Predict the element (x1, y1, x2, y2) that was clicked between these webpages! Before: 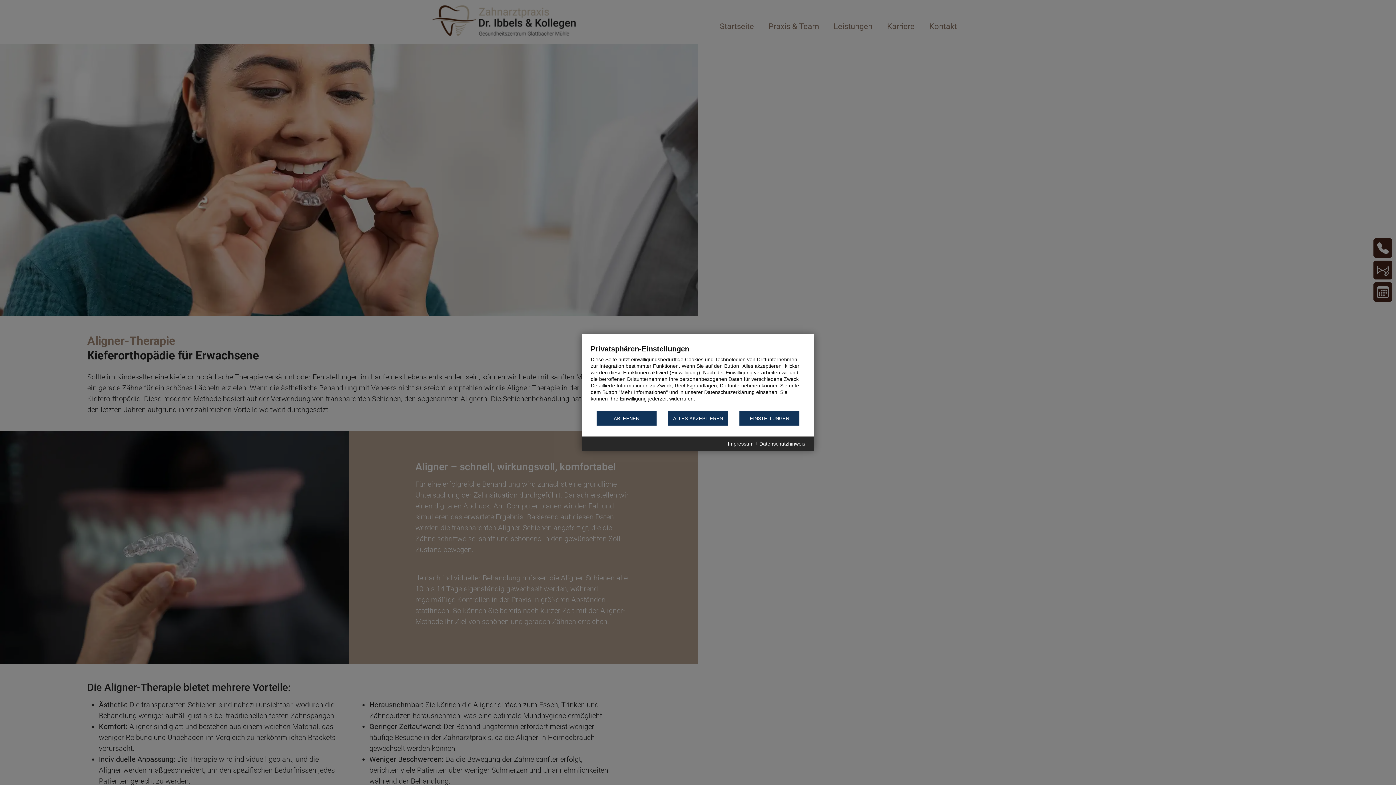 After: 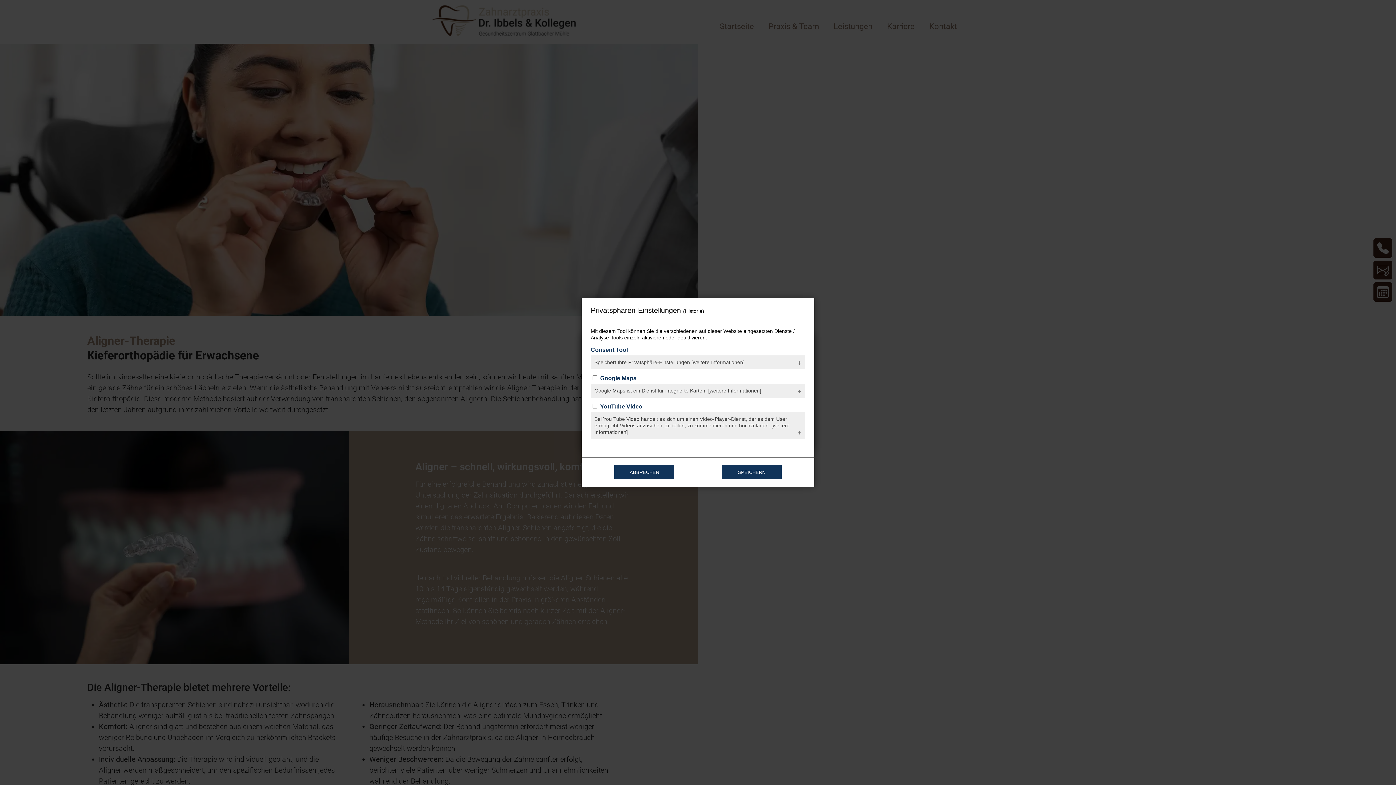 Action: bbox: (739, 411, 799, 425) label: EINSTELLUNGEN